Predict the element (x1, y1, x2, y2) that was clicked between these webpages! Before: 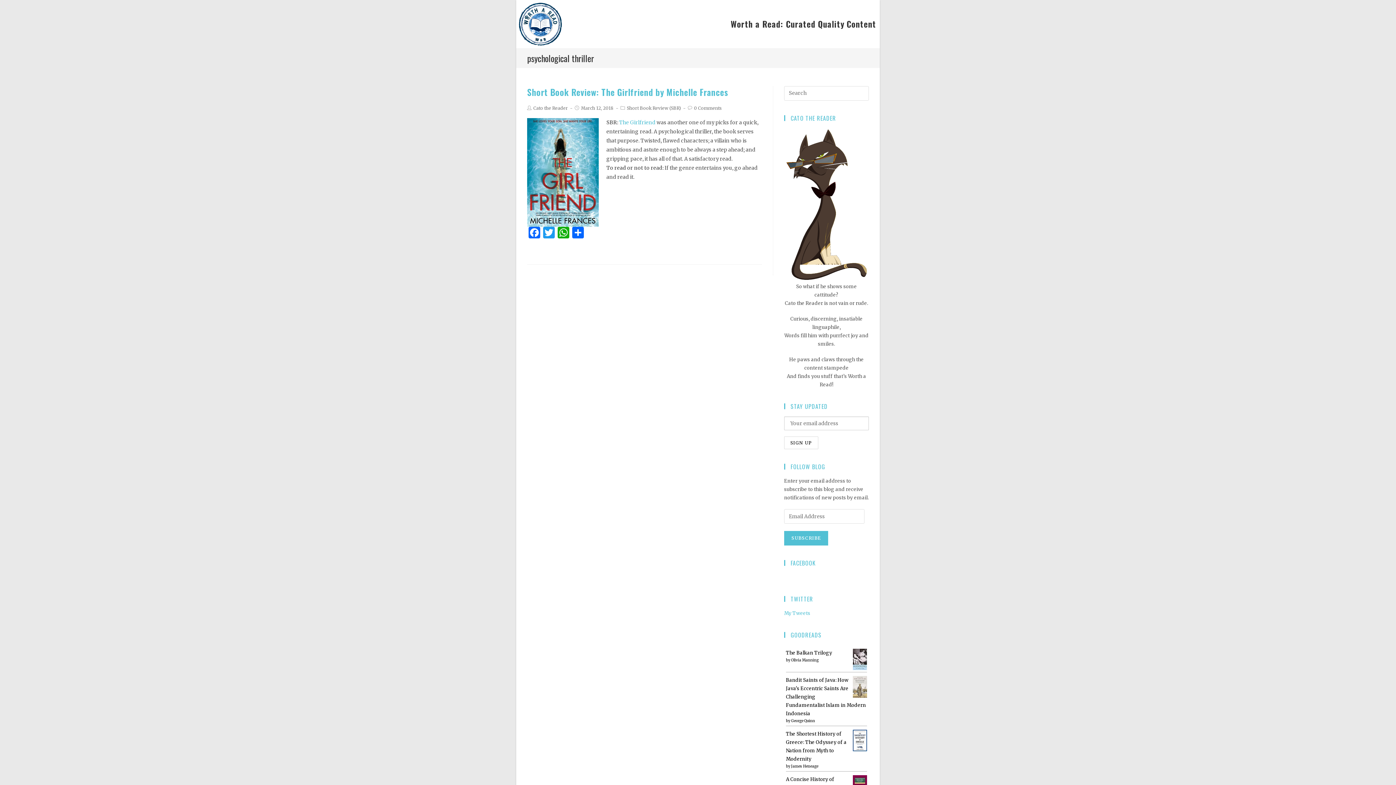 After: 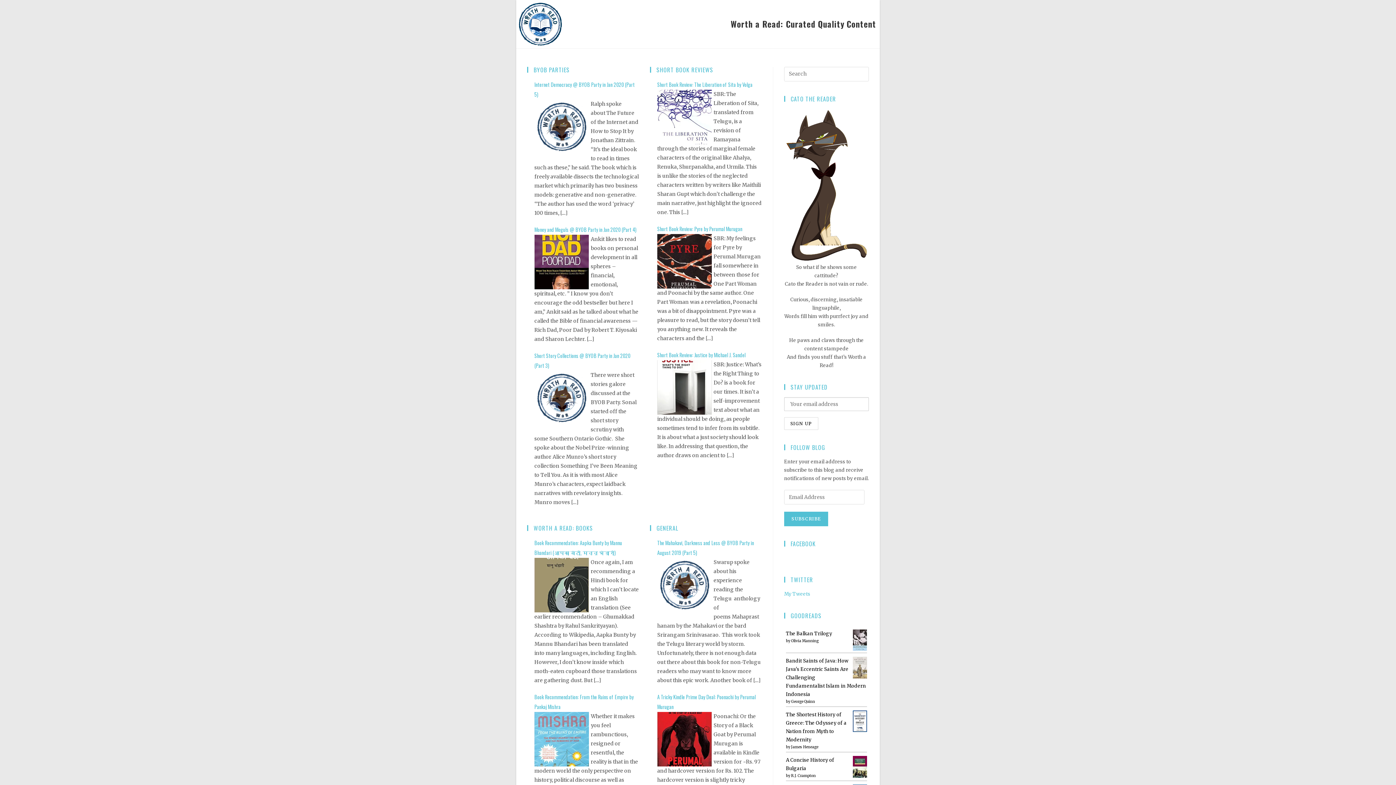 Action: bbox: (516, 0, 564, 48)